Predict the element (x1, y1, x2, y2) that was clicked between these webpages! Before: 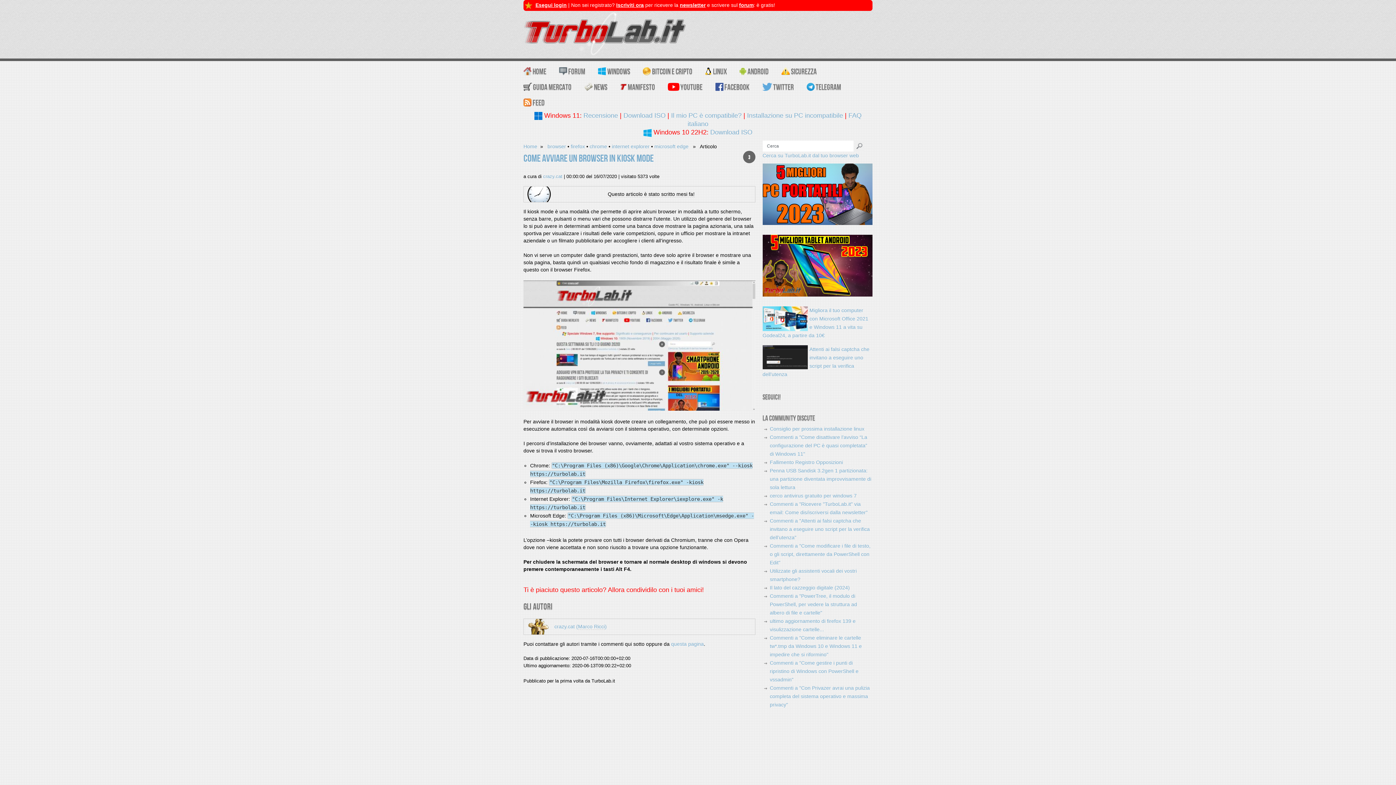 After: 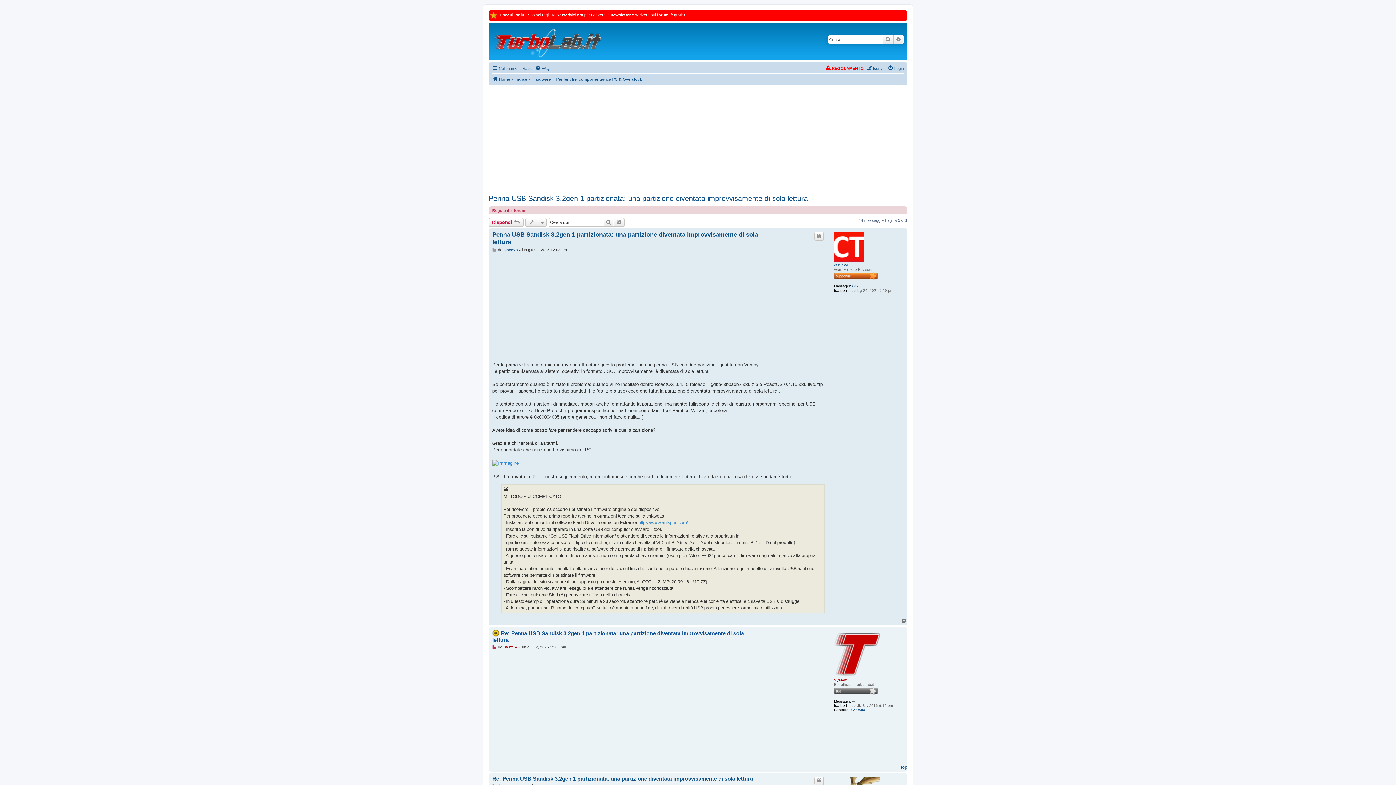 Action: bbox: (770, 468, 871, 490) label: Penna USB Sandisk 3.2gen 1 partizionata: una partizione diventata improvvisamente di sola lettura